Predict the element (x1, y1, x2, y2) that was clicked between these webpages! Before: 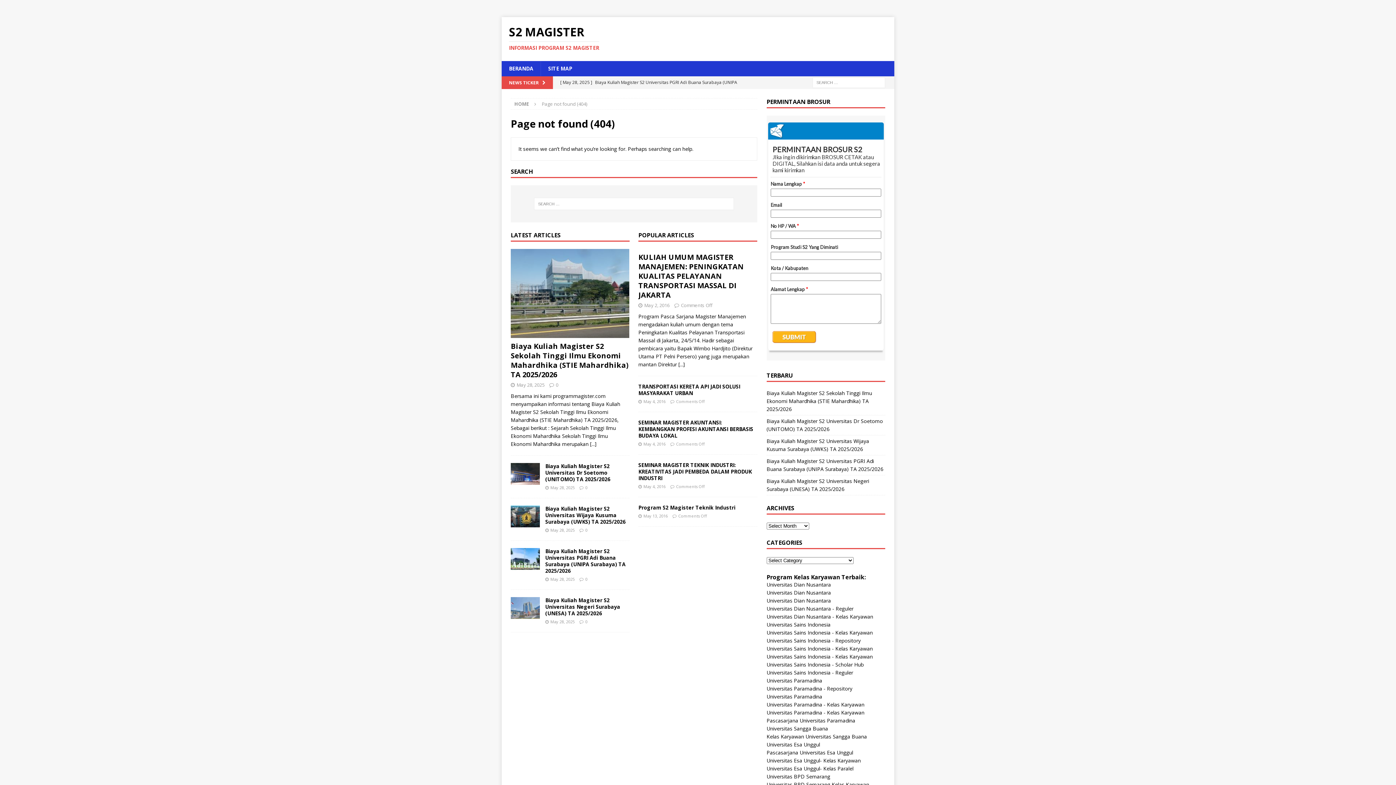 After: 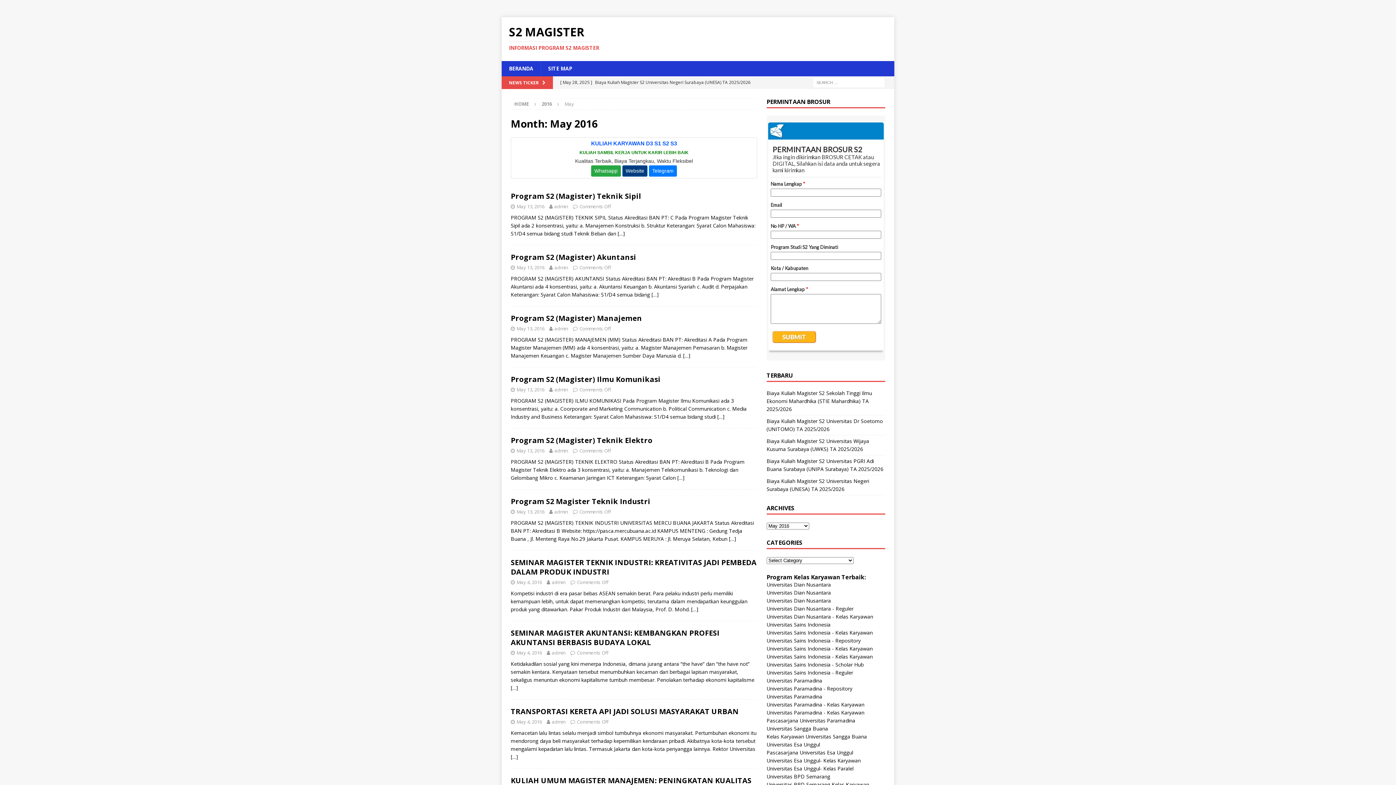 Action: label: May 13, 2016 bbox: (643, 513, 667, 518)